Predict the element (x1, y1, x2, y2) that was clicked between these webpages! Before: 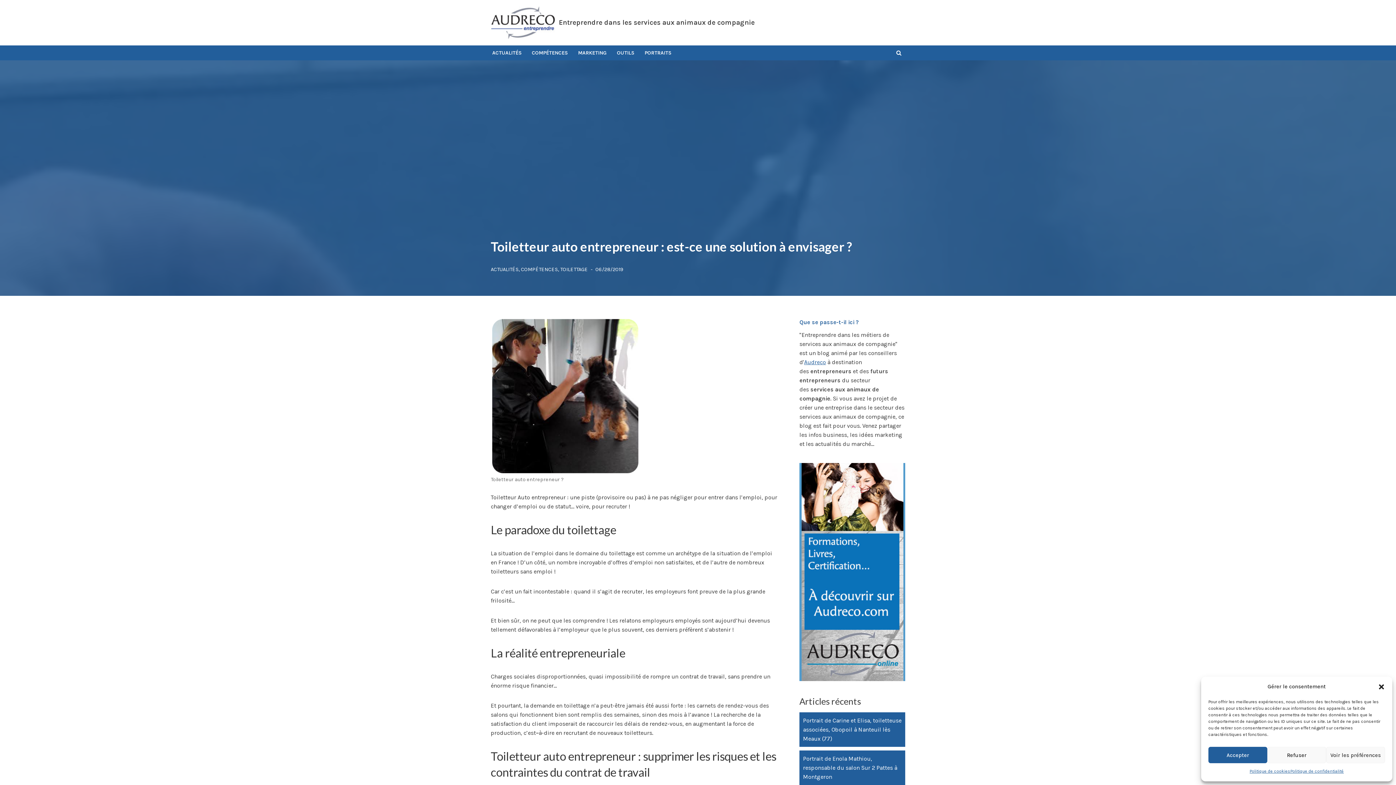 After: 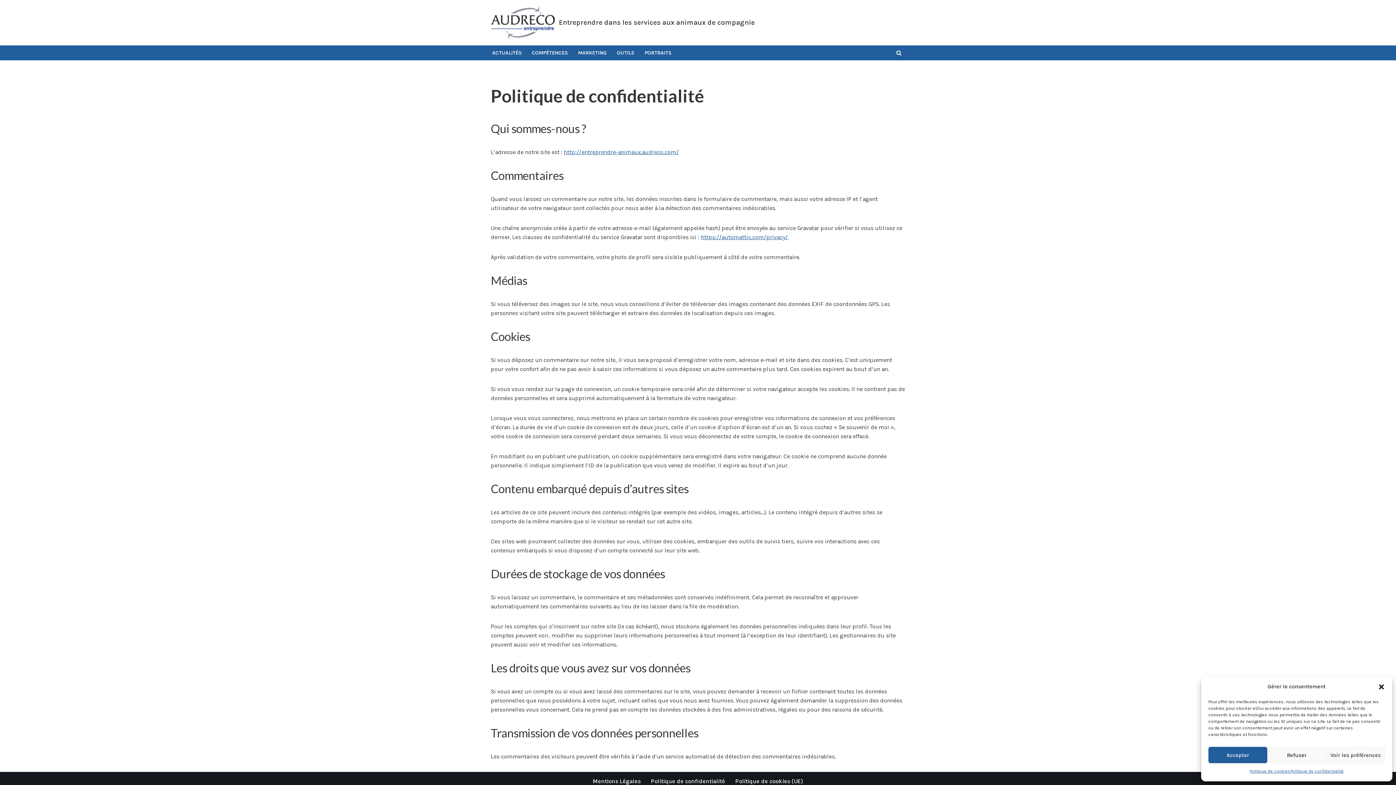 Action: label: Politique de confidentialité bbox: (1290, 767, 1344, 776)